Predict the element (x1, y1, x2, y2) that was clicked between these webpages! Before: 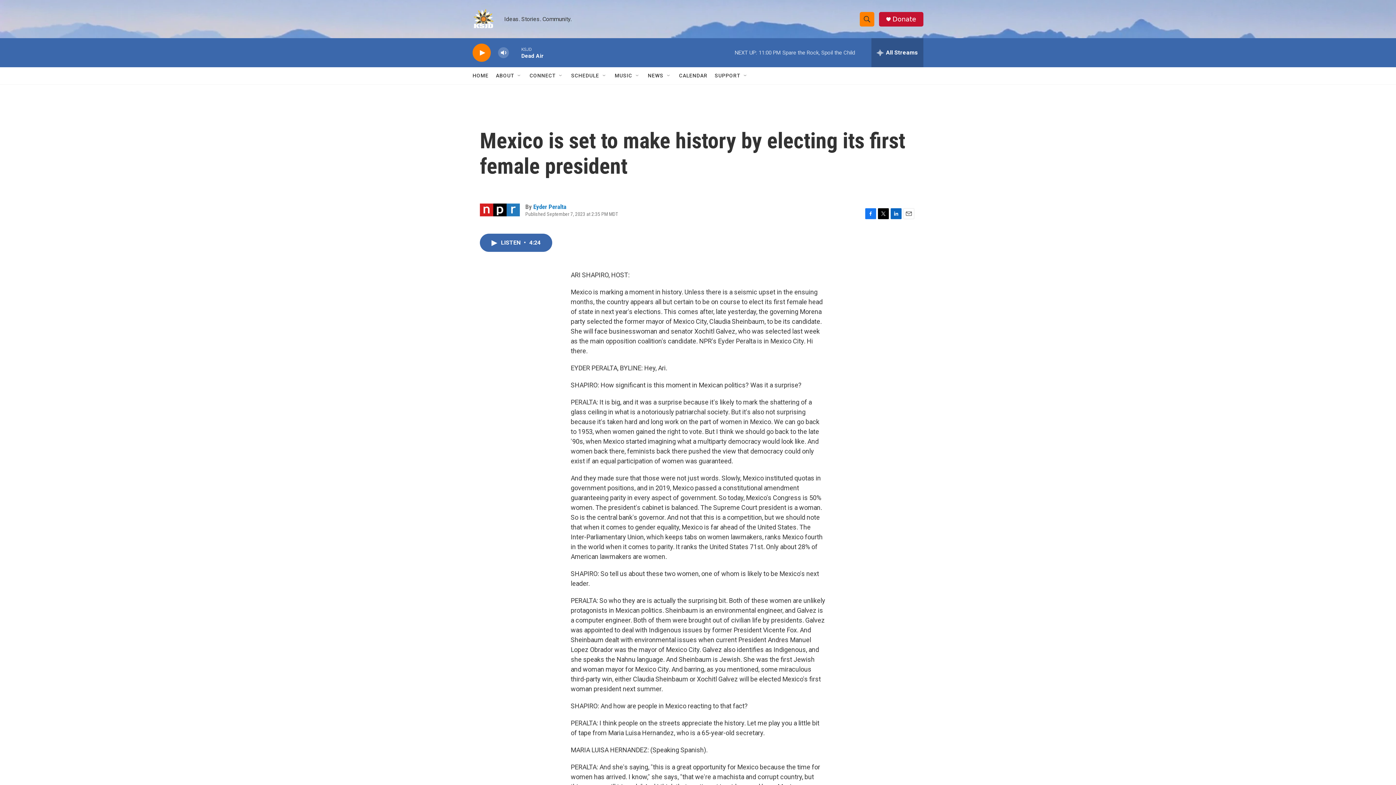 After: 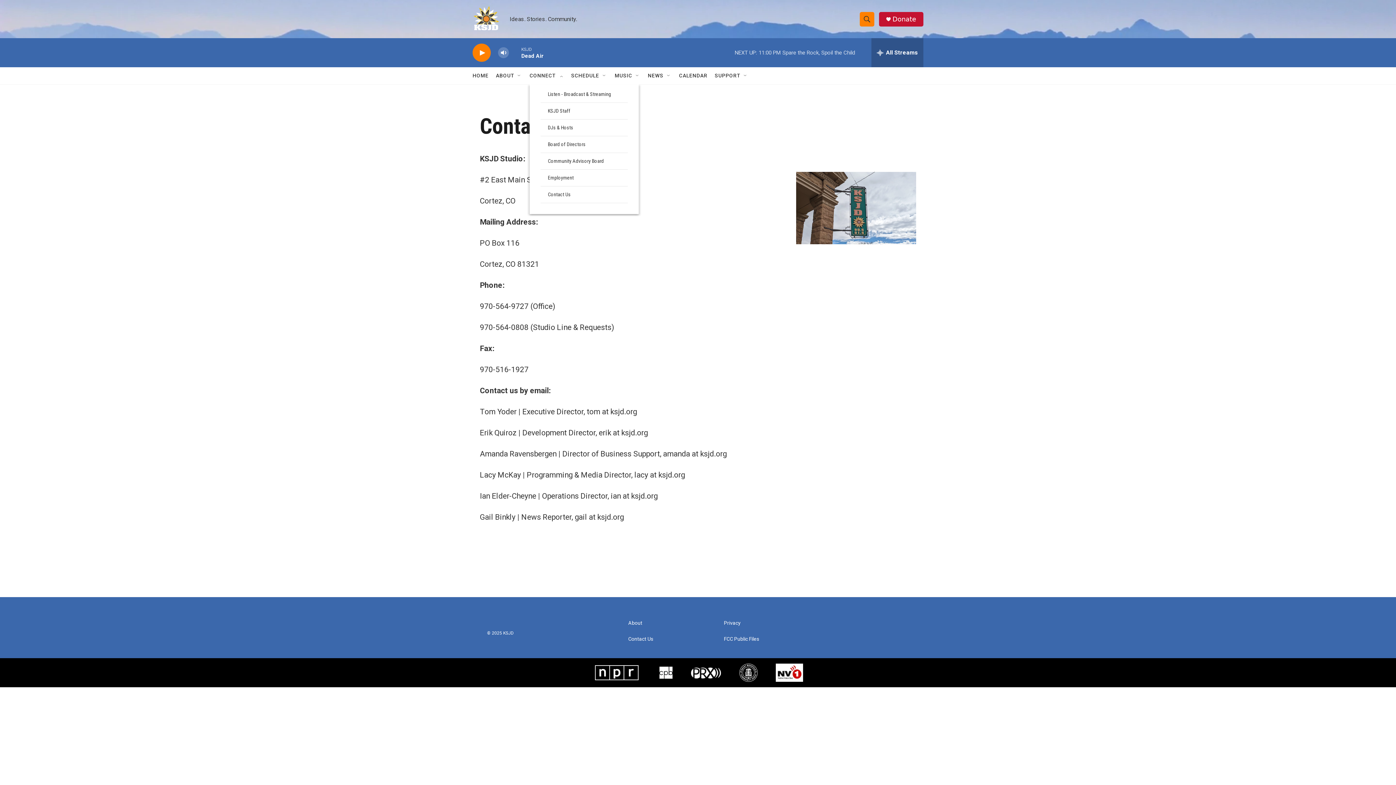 Action: label: CONNECT bbox: (529, 67, 555, 84)